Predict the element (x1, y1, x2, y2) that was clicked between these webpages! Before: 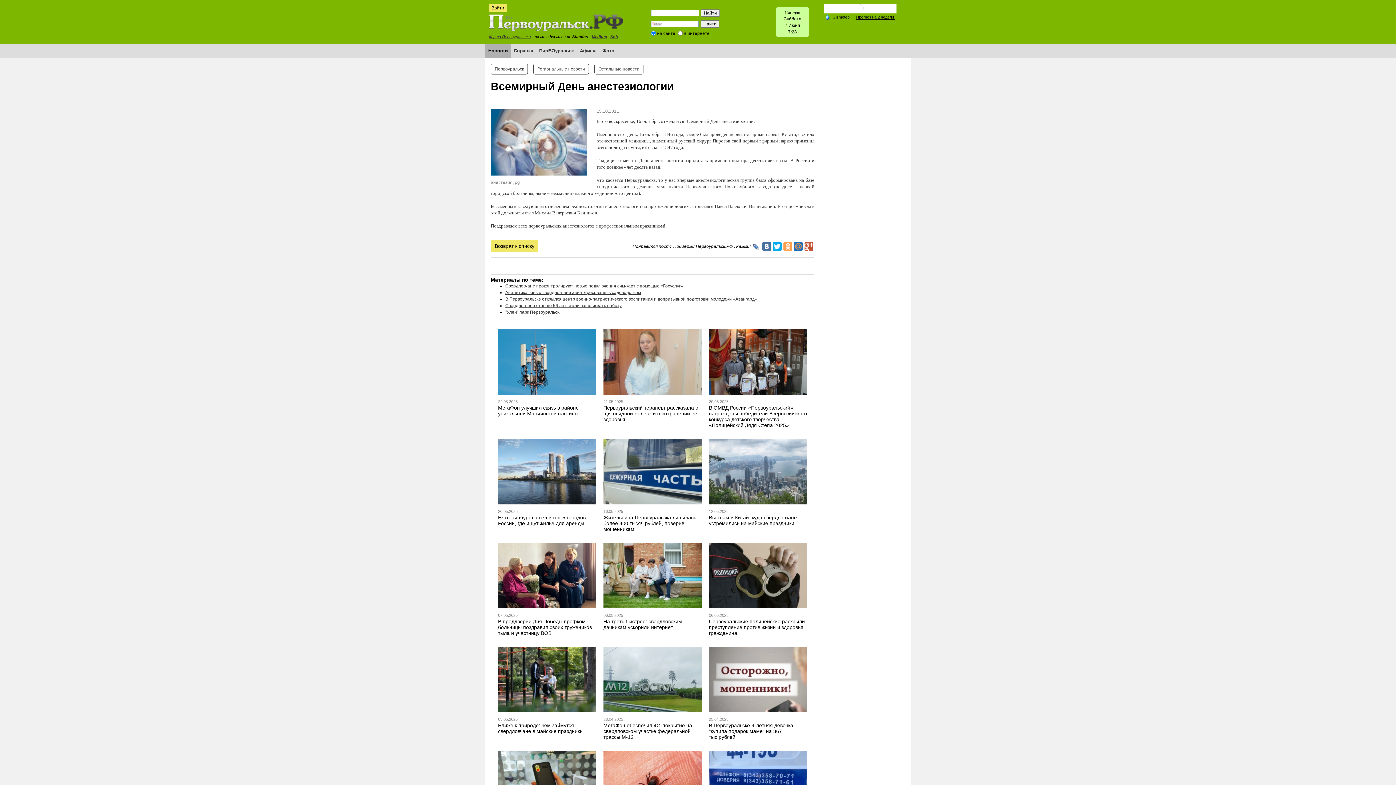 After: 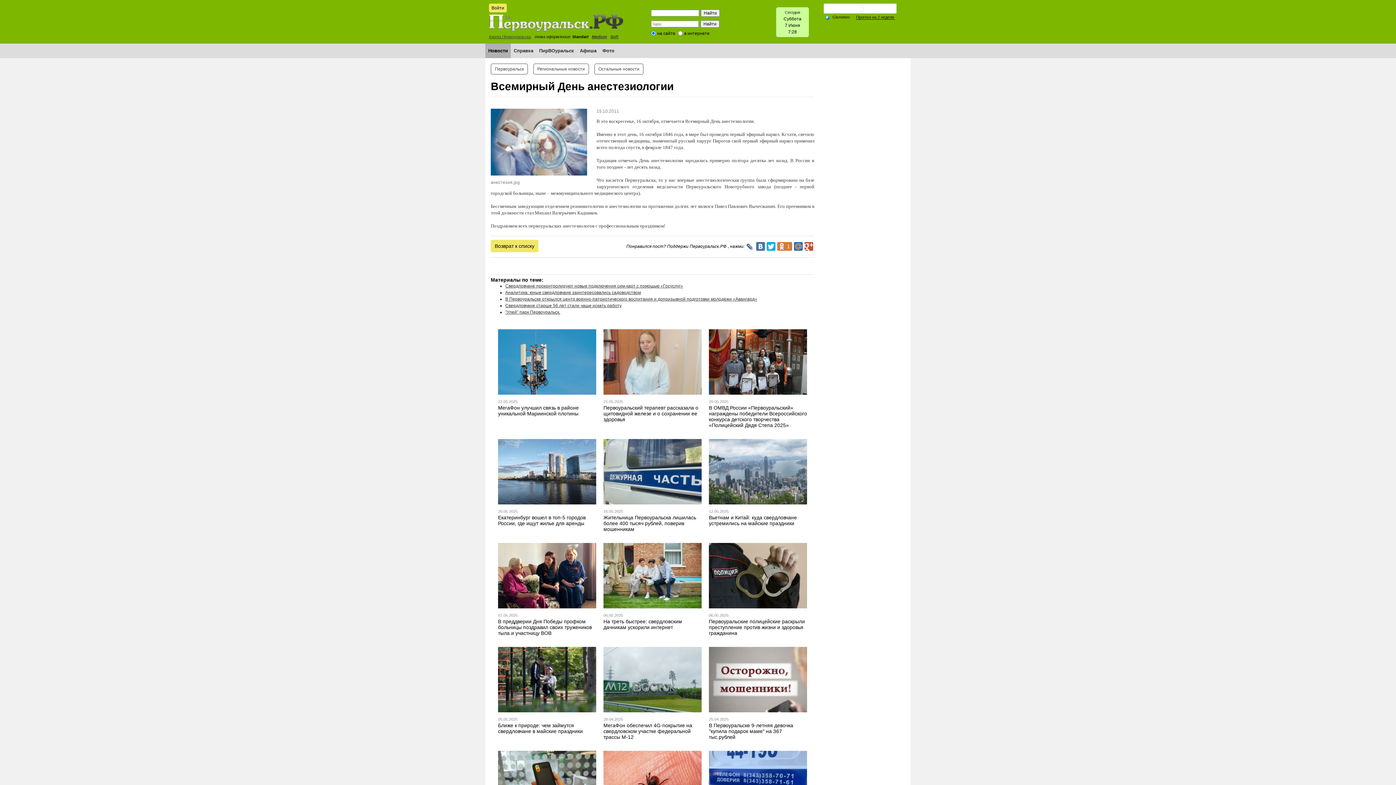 Action: bbox: (783, 242, 792, 250)